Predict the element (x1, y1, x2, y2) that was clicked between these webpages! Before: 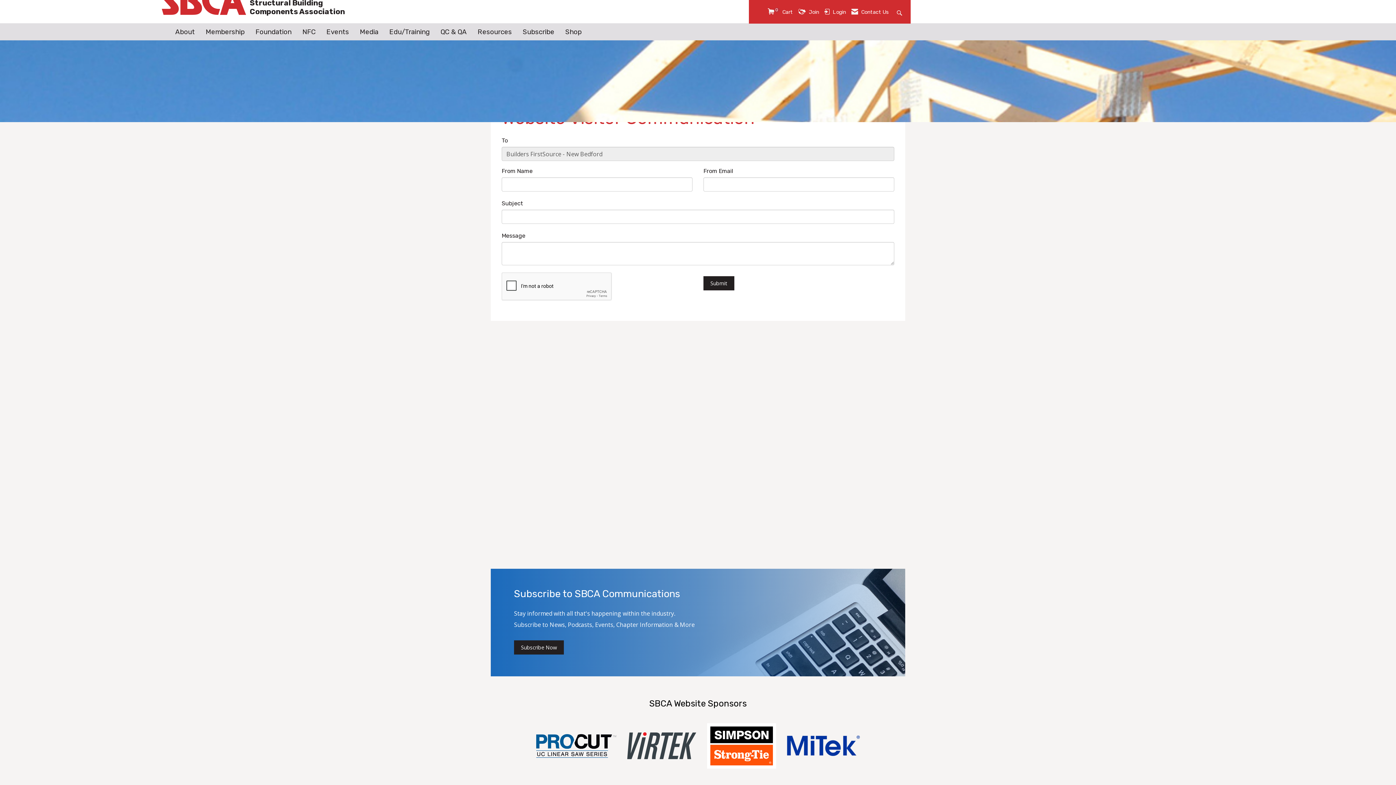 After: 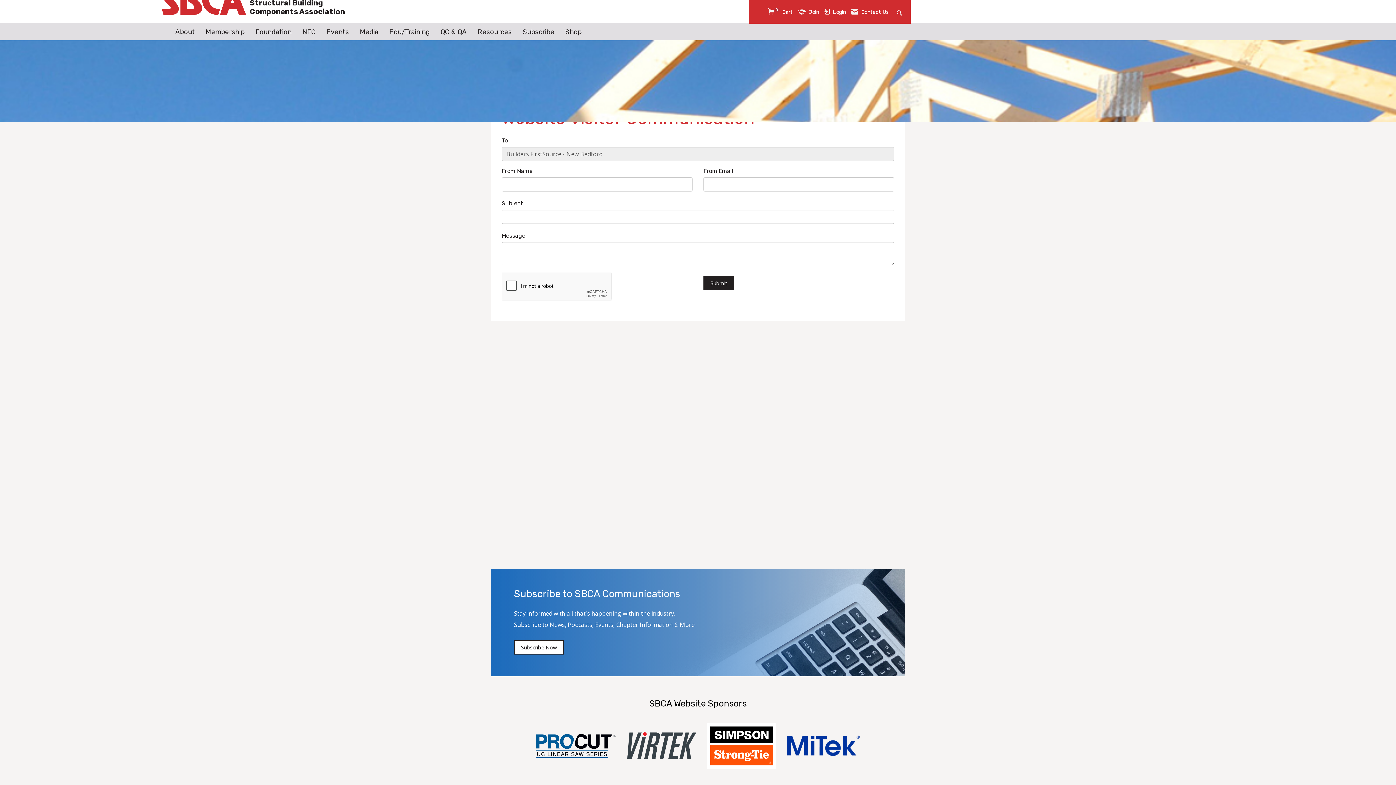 Action: label: Subscribe Now bbox: (514, 640, 564, 654)